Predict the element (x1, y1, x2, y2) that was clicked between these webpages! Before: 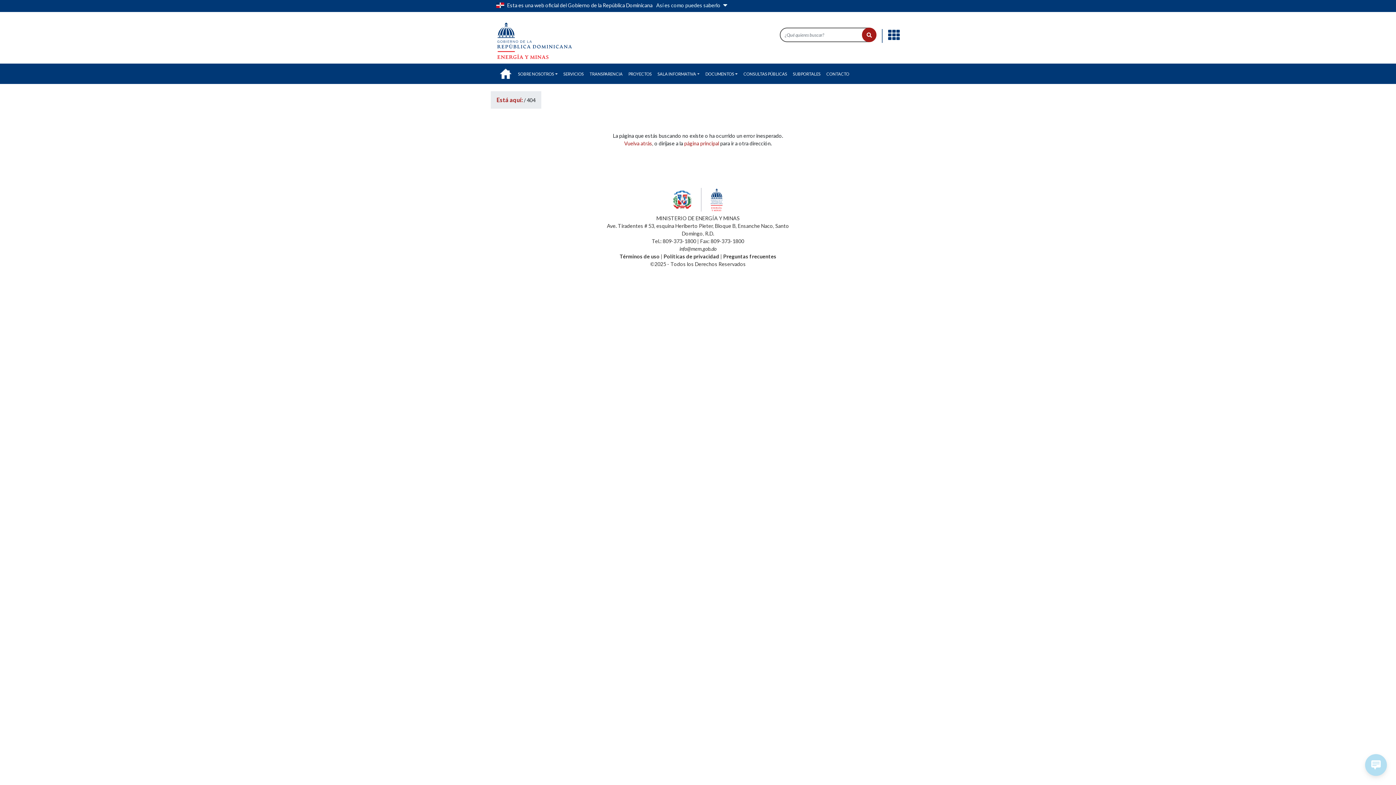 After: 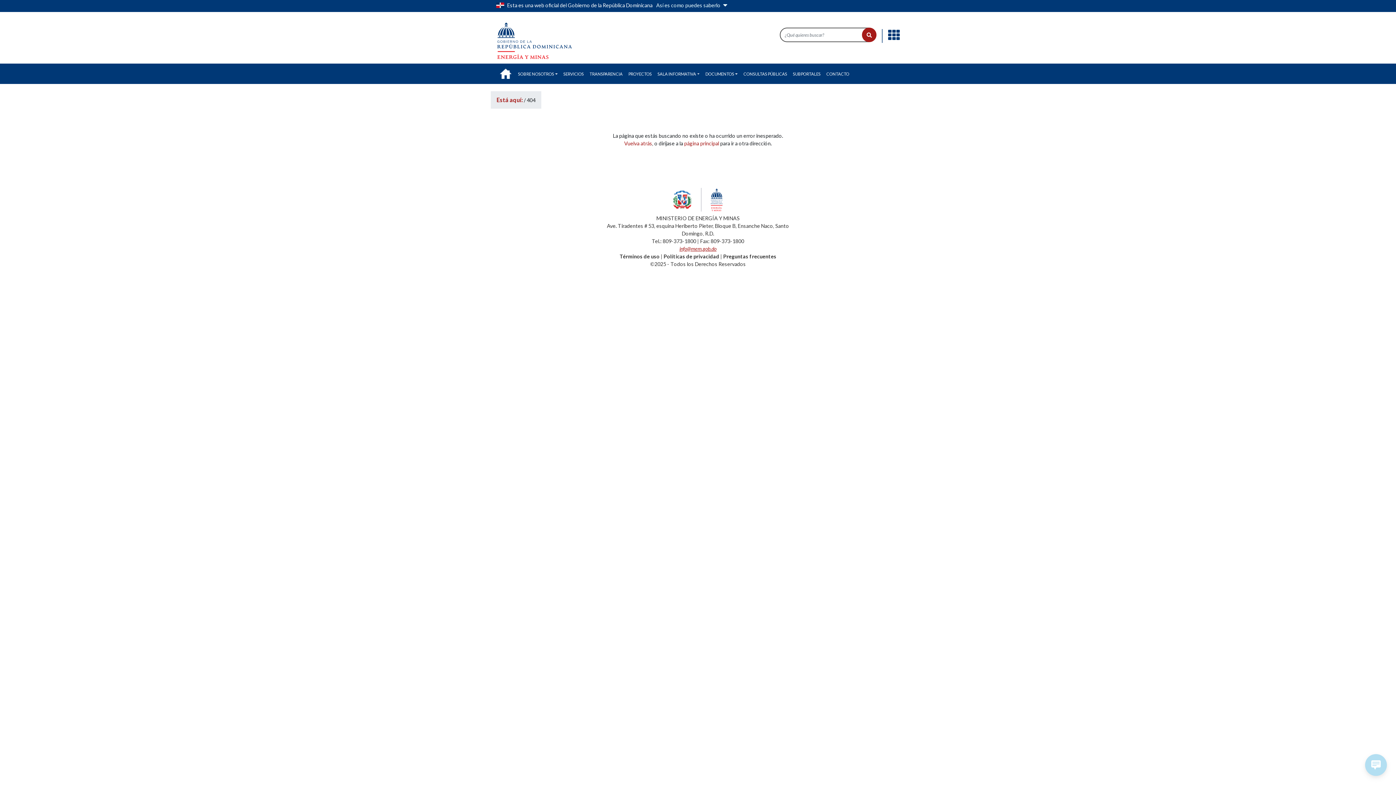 Action: bbox: (679, 245, 716, 252) label: info@mem.gob.do